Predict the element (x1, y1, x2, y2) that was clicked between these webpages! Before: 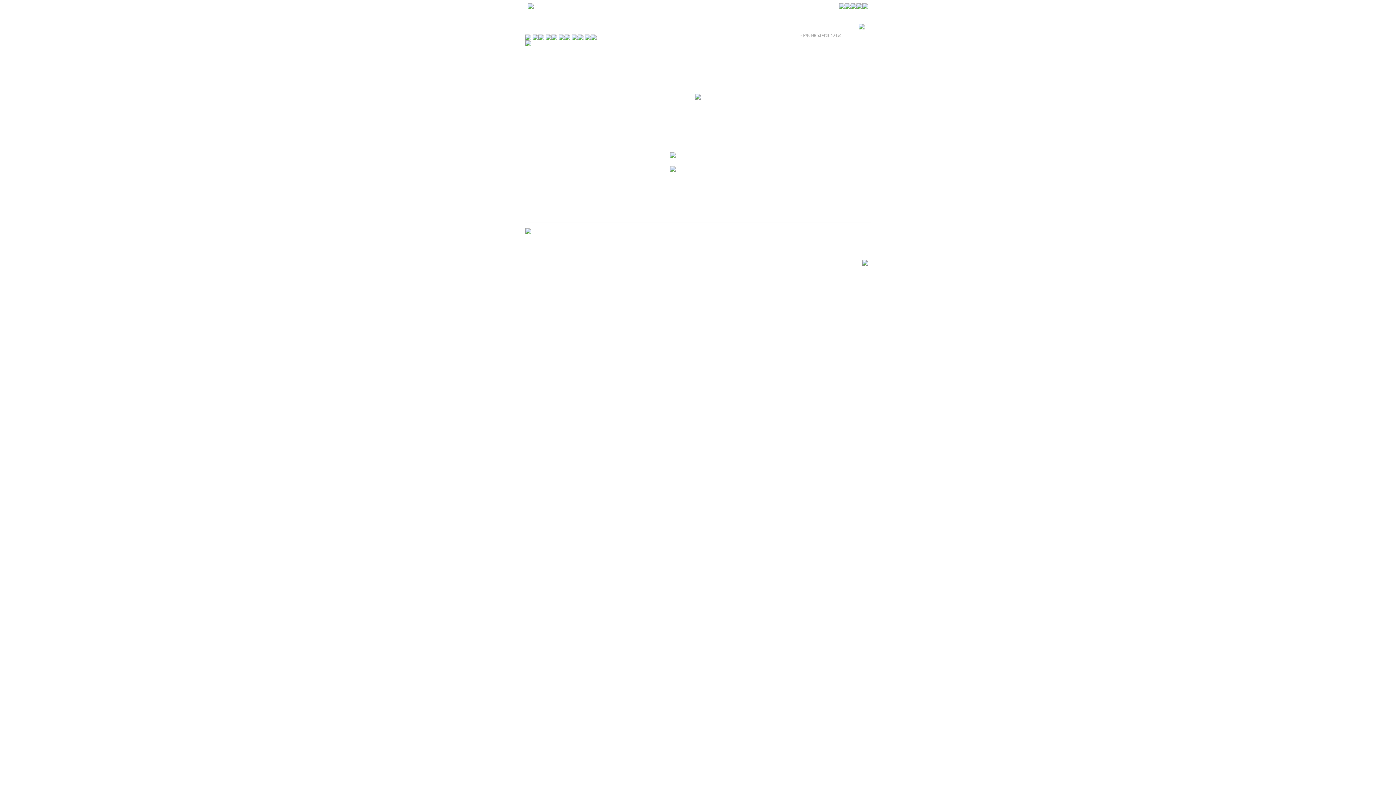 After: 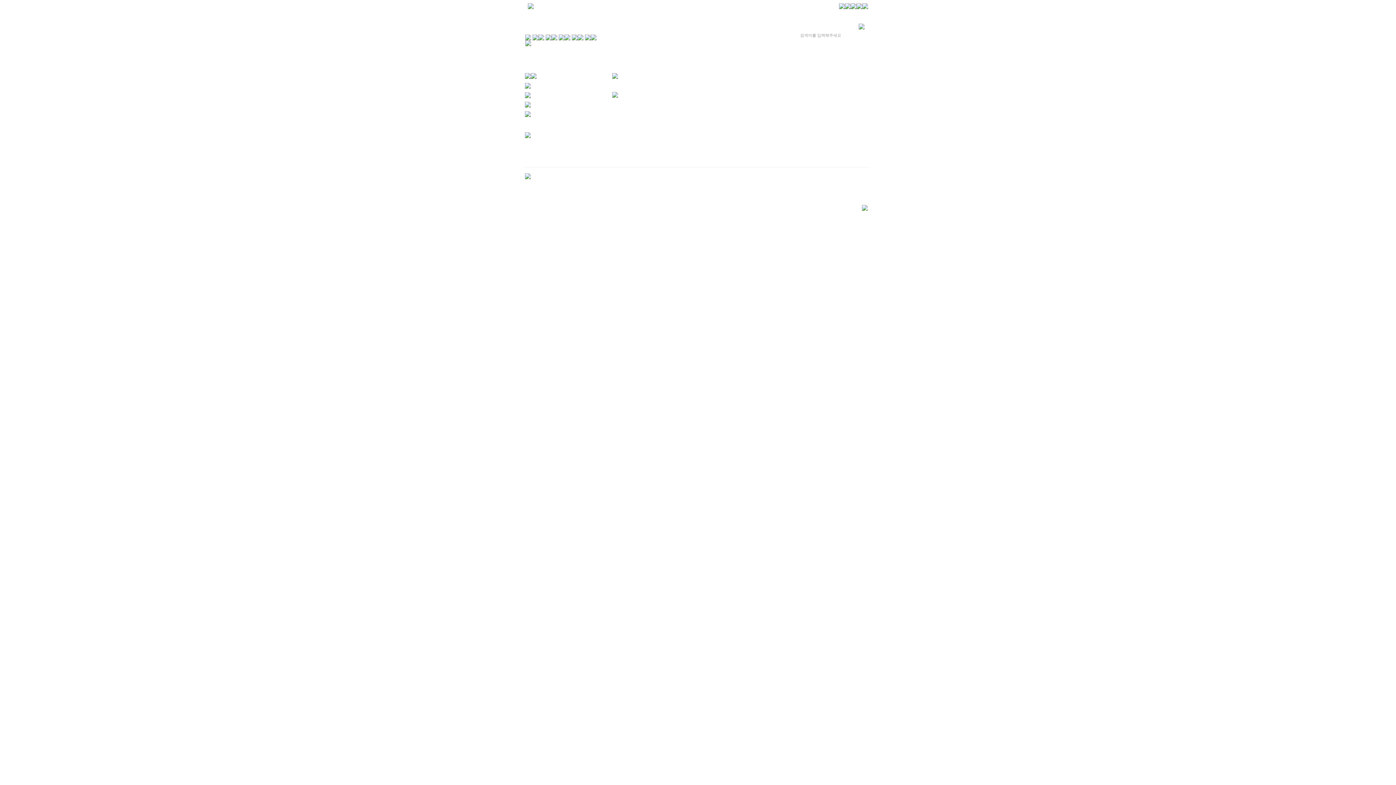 Action: bbox: (564, 36, 570, 41)